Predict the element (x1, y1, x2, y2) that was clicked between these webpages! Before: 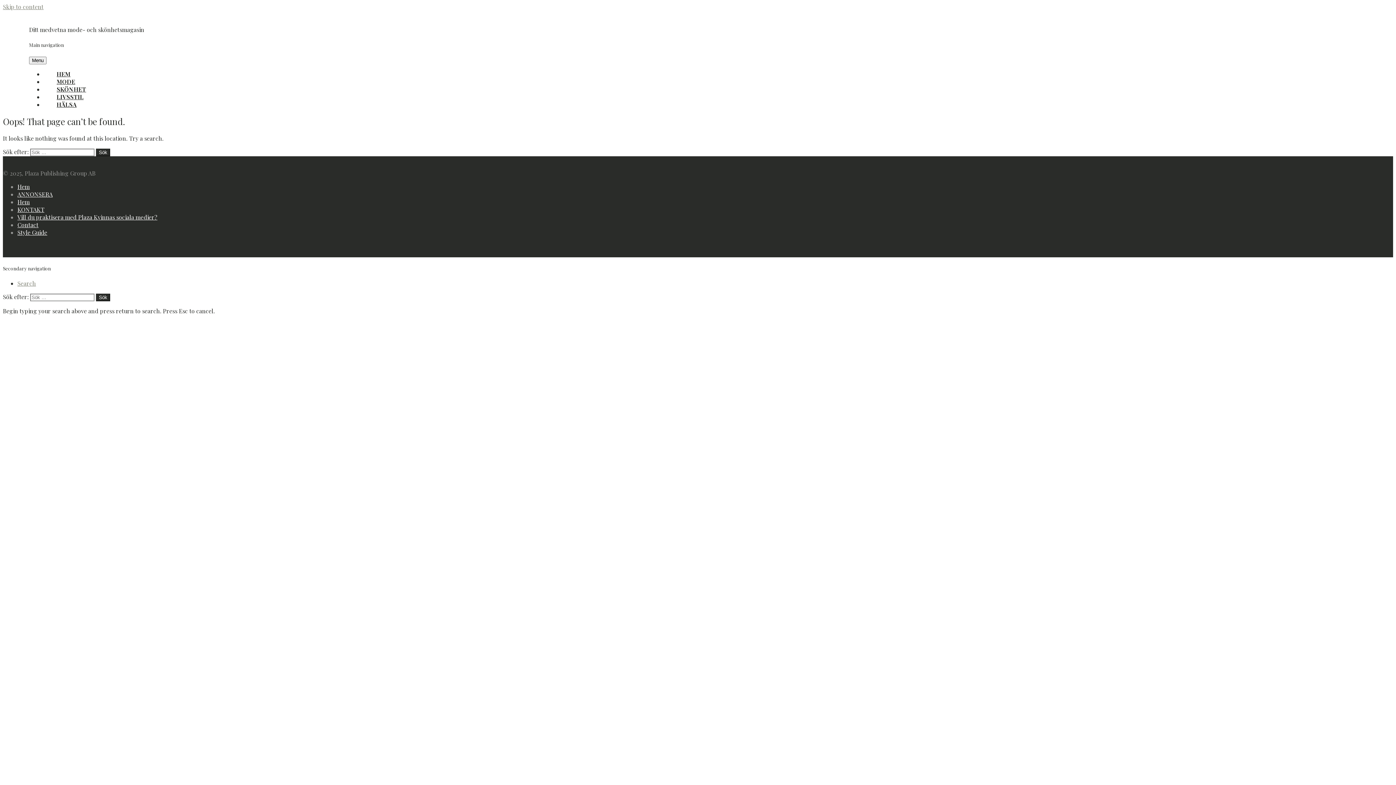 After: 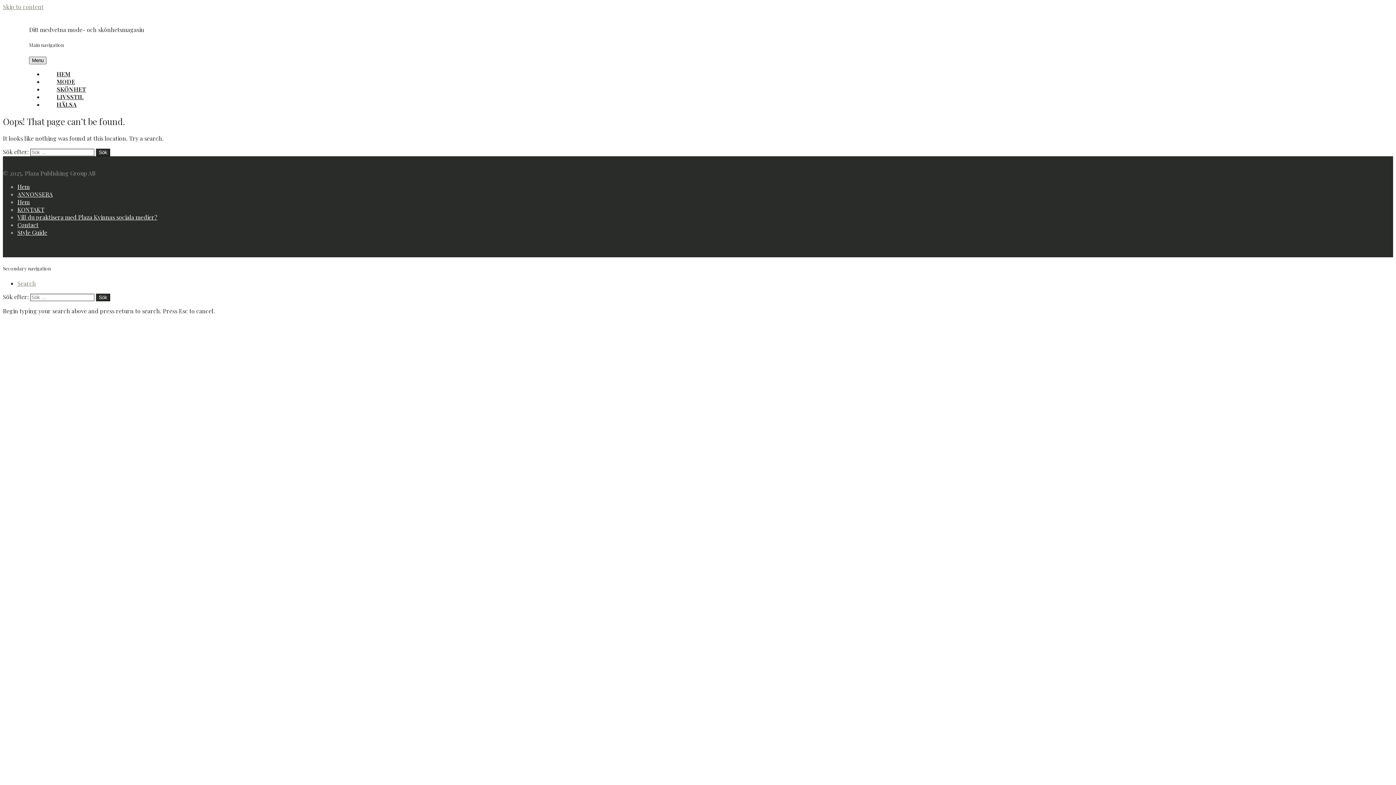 Action: bbox: (29, 56, 46, 64) label: Menu